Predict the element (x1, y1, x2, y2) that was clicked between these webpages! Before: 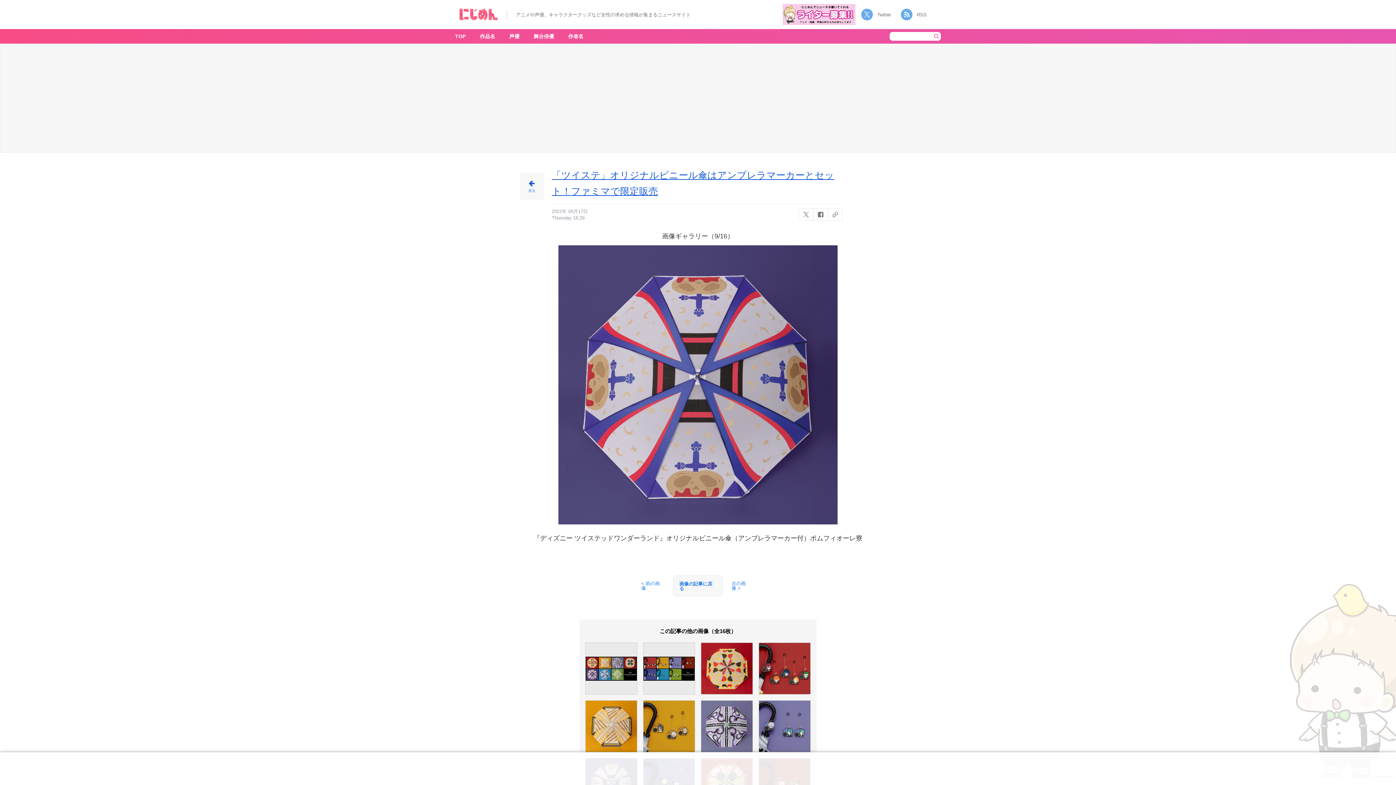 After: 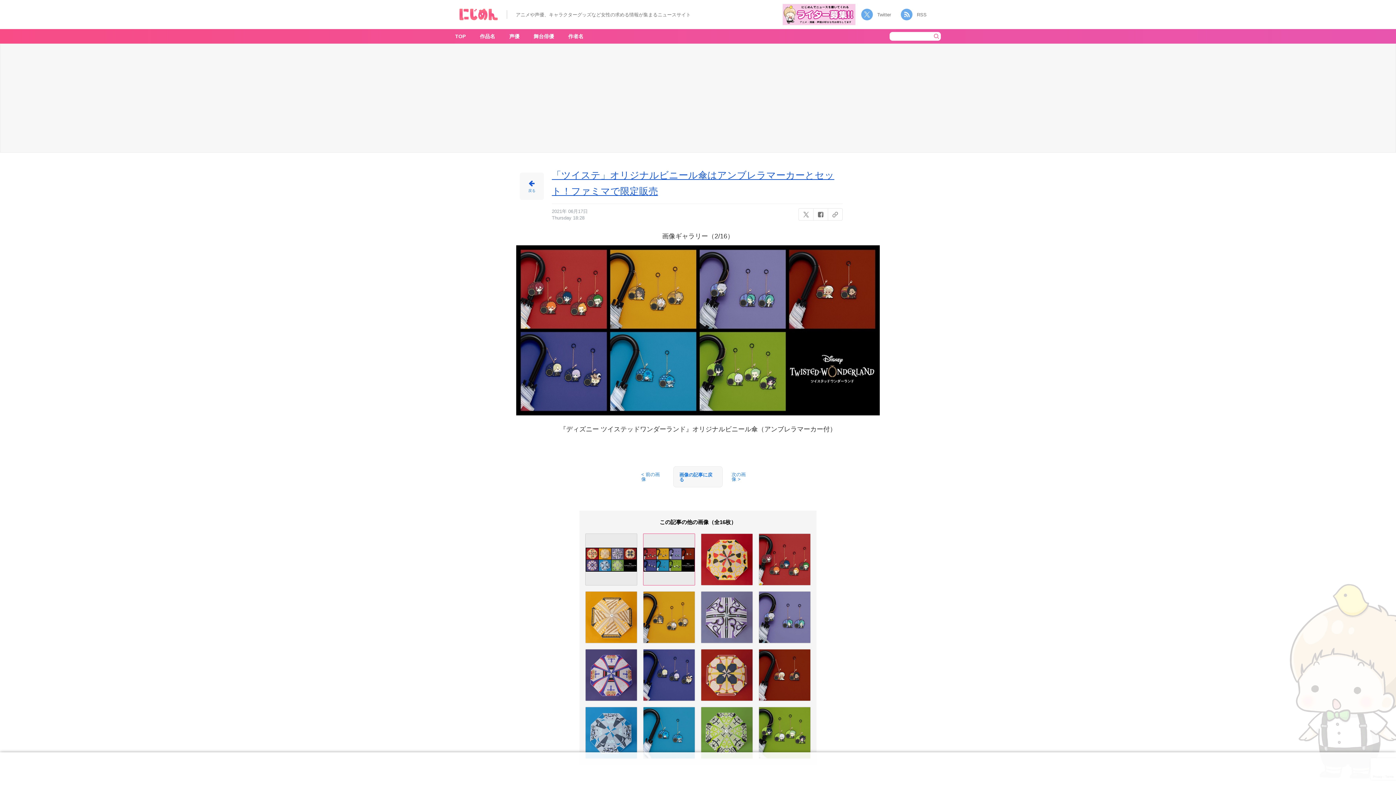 Action: bbox: (643, 691, 695, 695)